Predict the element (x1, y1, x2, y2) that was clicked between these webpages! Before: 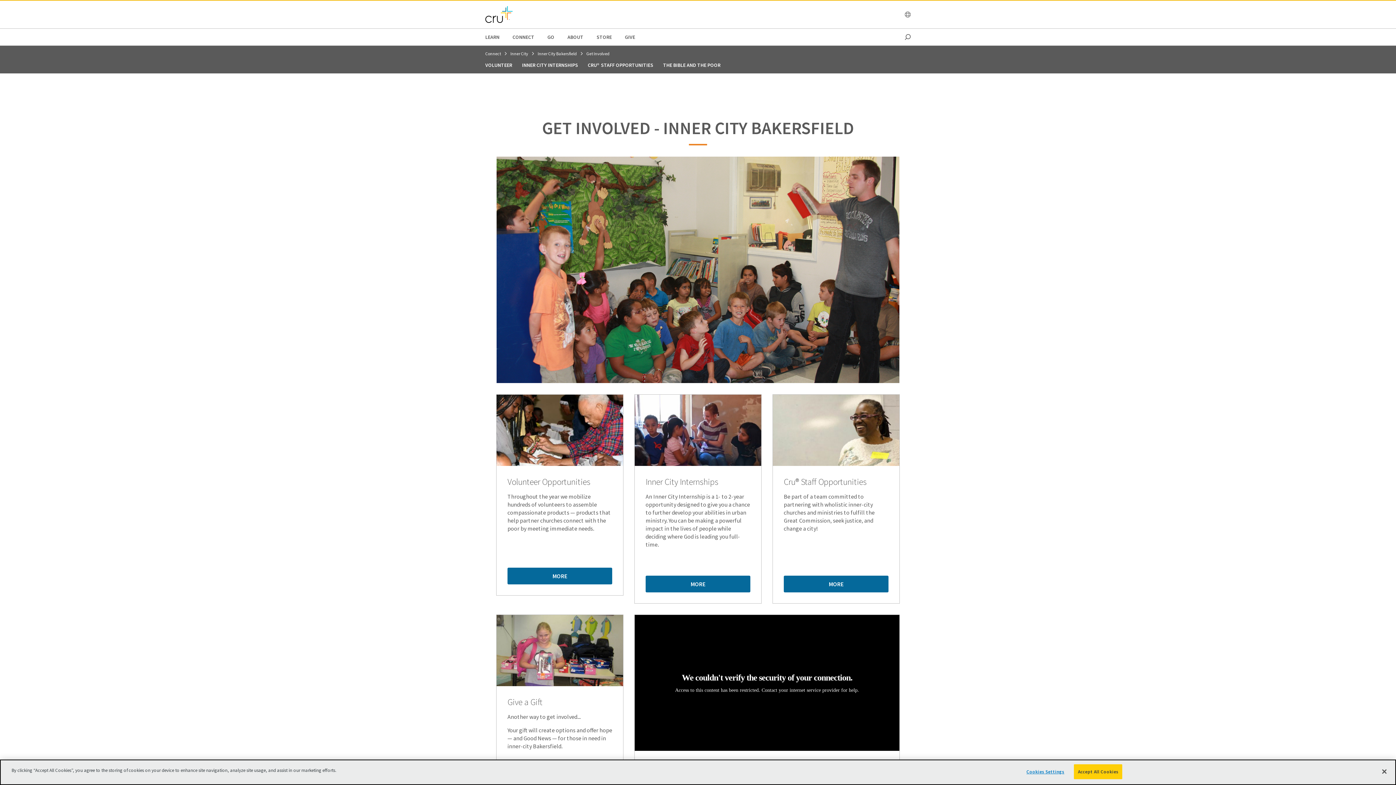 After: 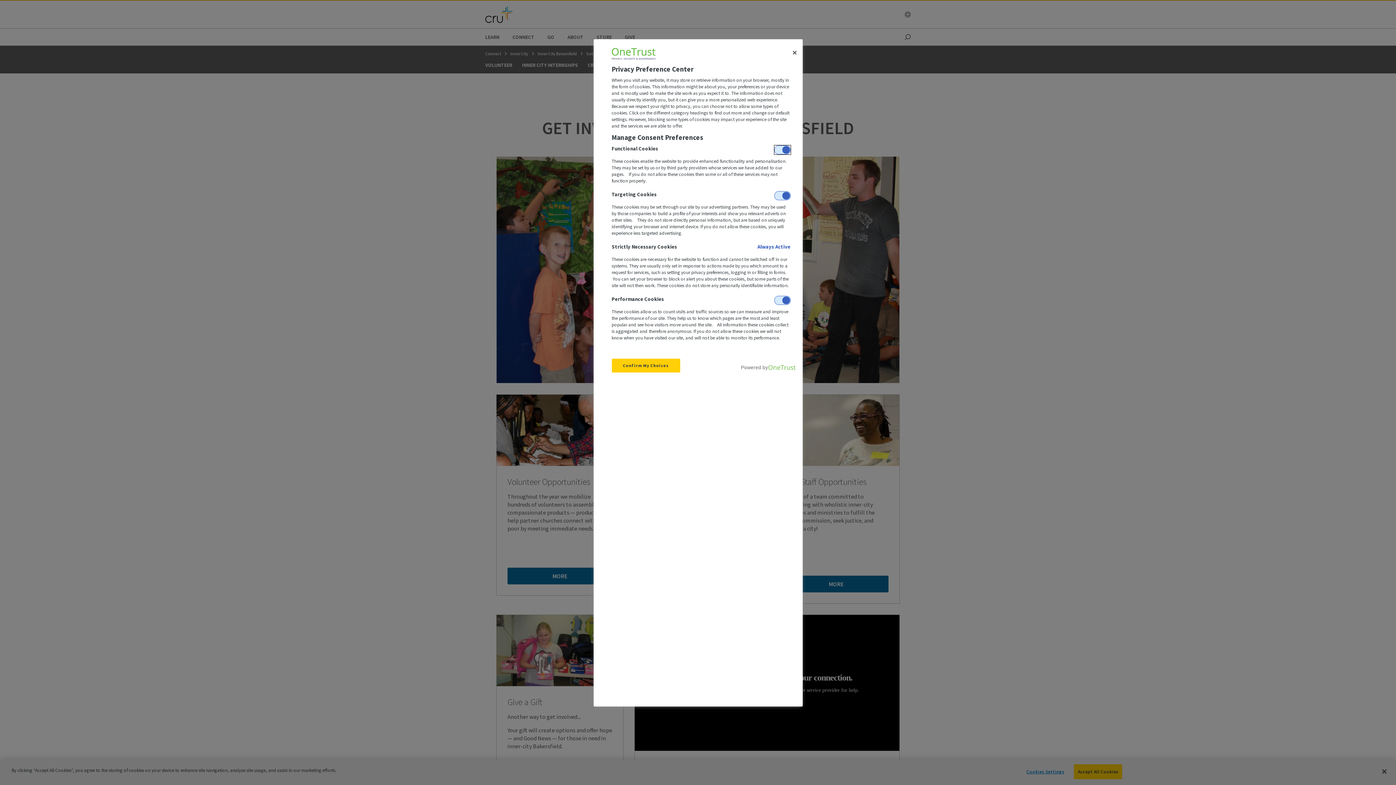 Action: bbox: (1022, 765, 1068, 779) label: Cookies Settings